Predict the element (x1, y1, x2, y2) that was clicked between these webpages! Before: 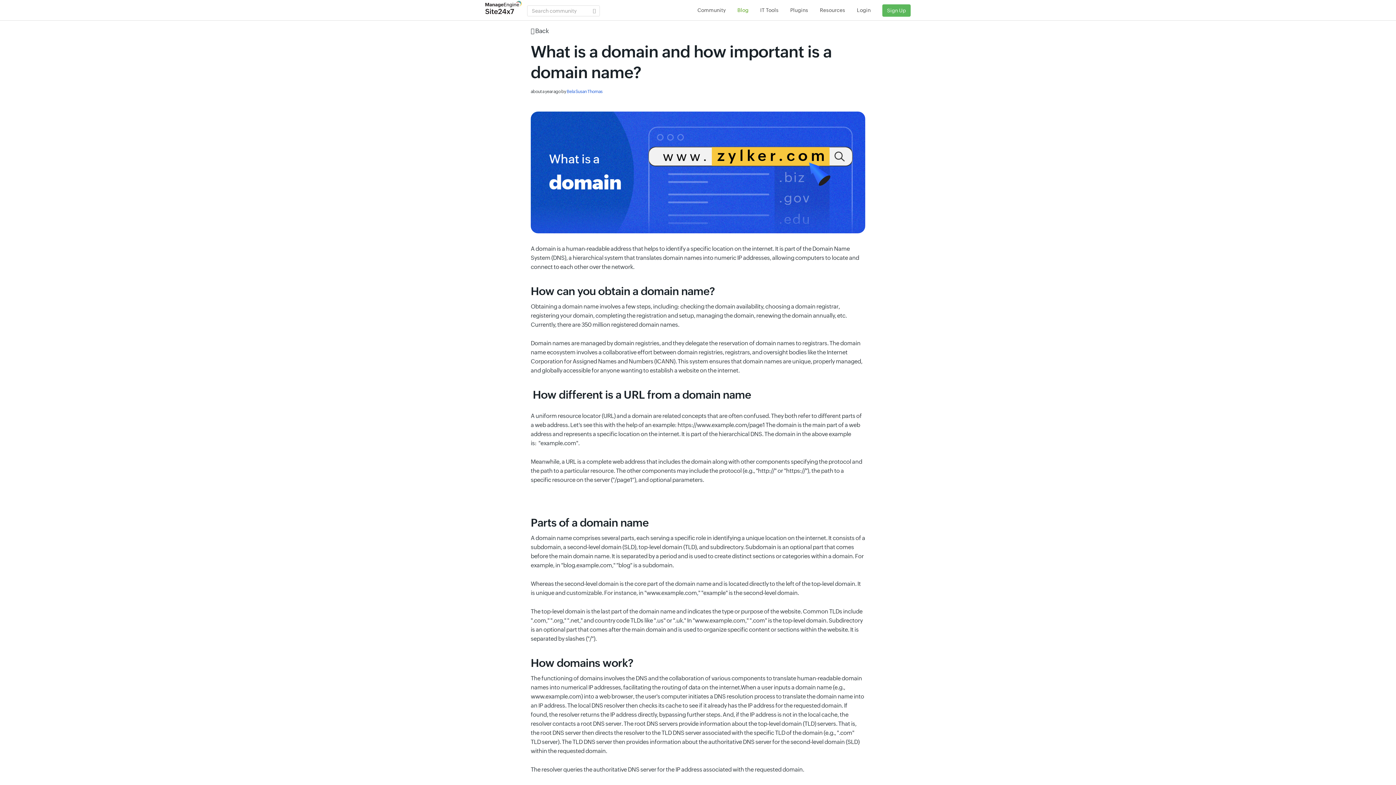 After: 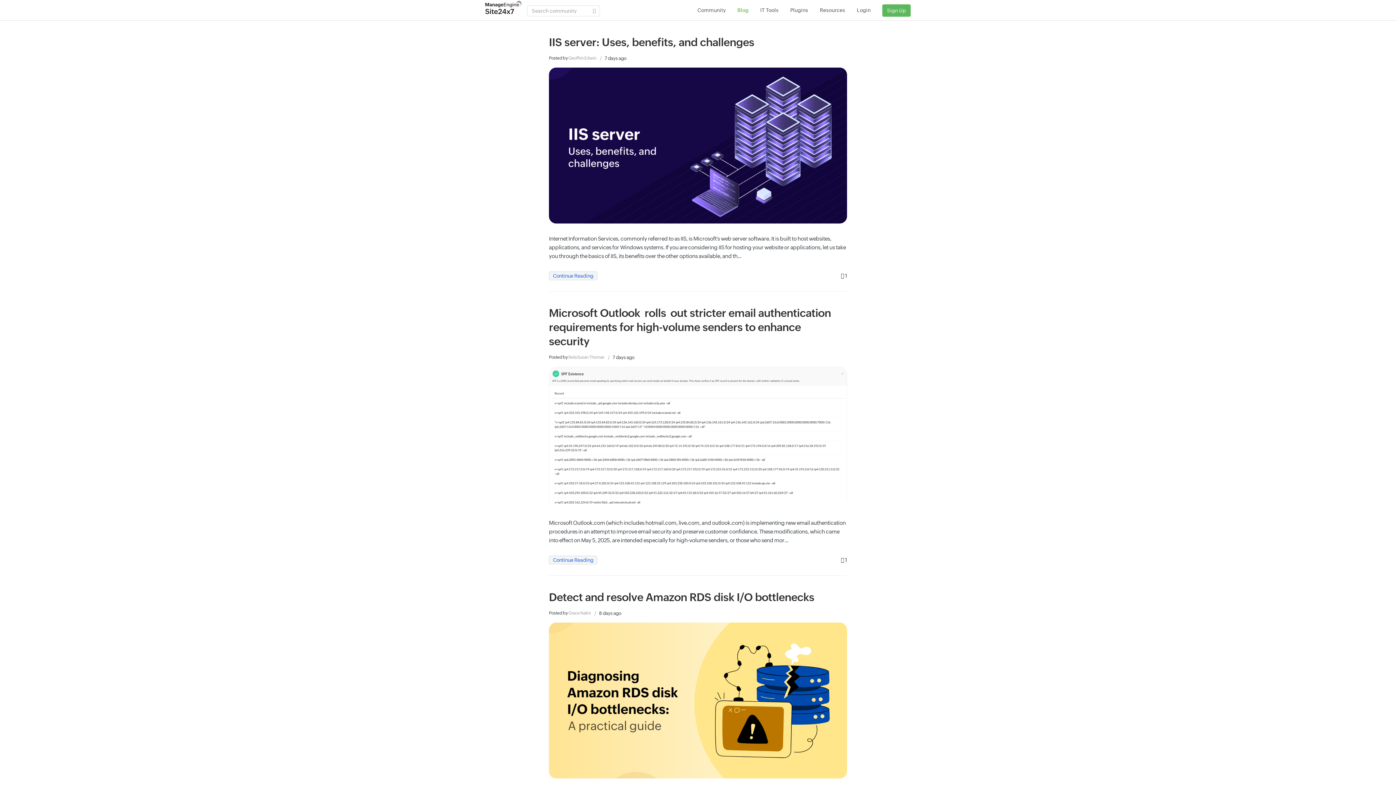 Action: label:  Back bbox: (530, 27, 549, 34)